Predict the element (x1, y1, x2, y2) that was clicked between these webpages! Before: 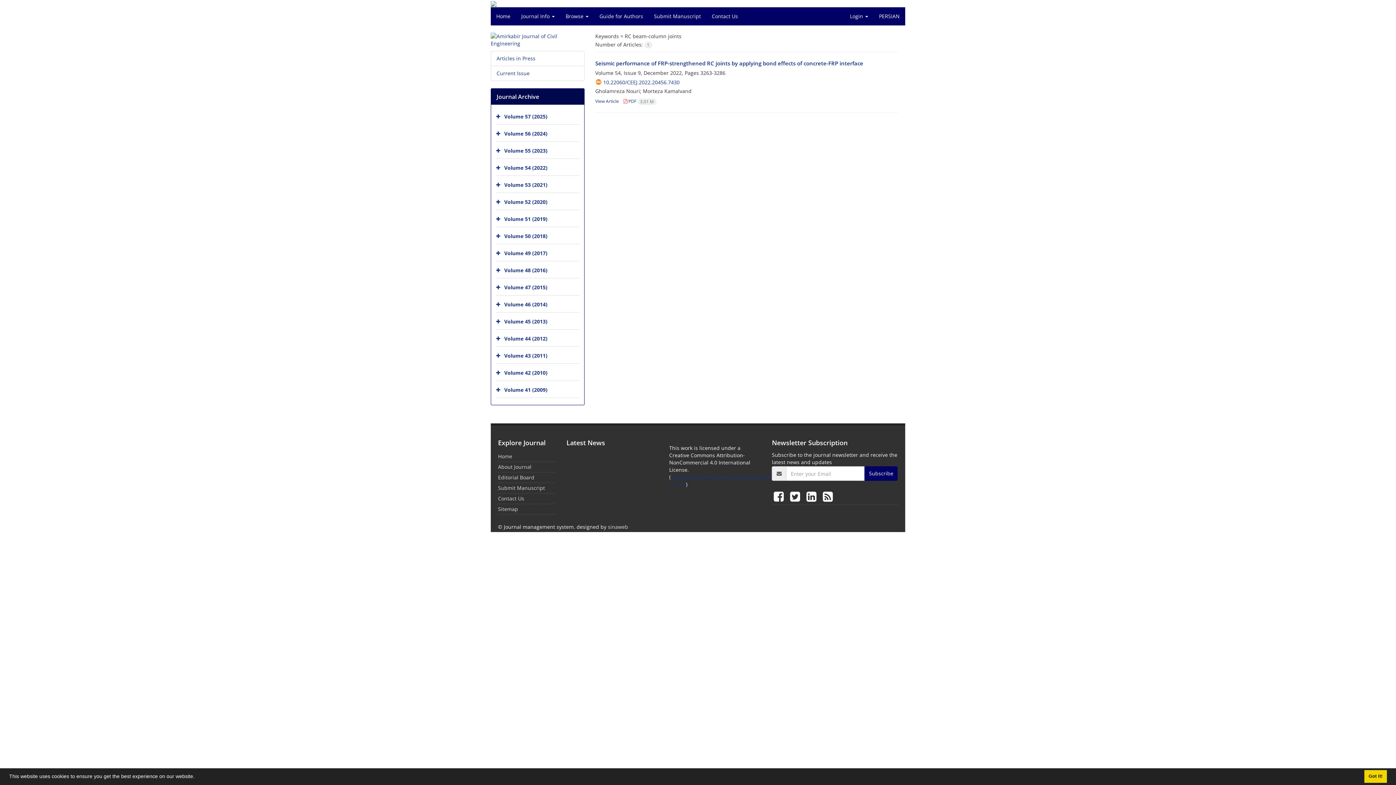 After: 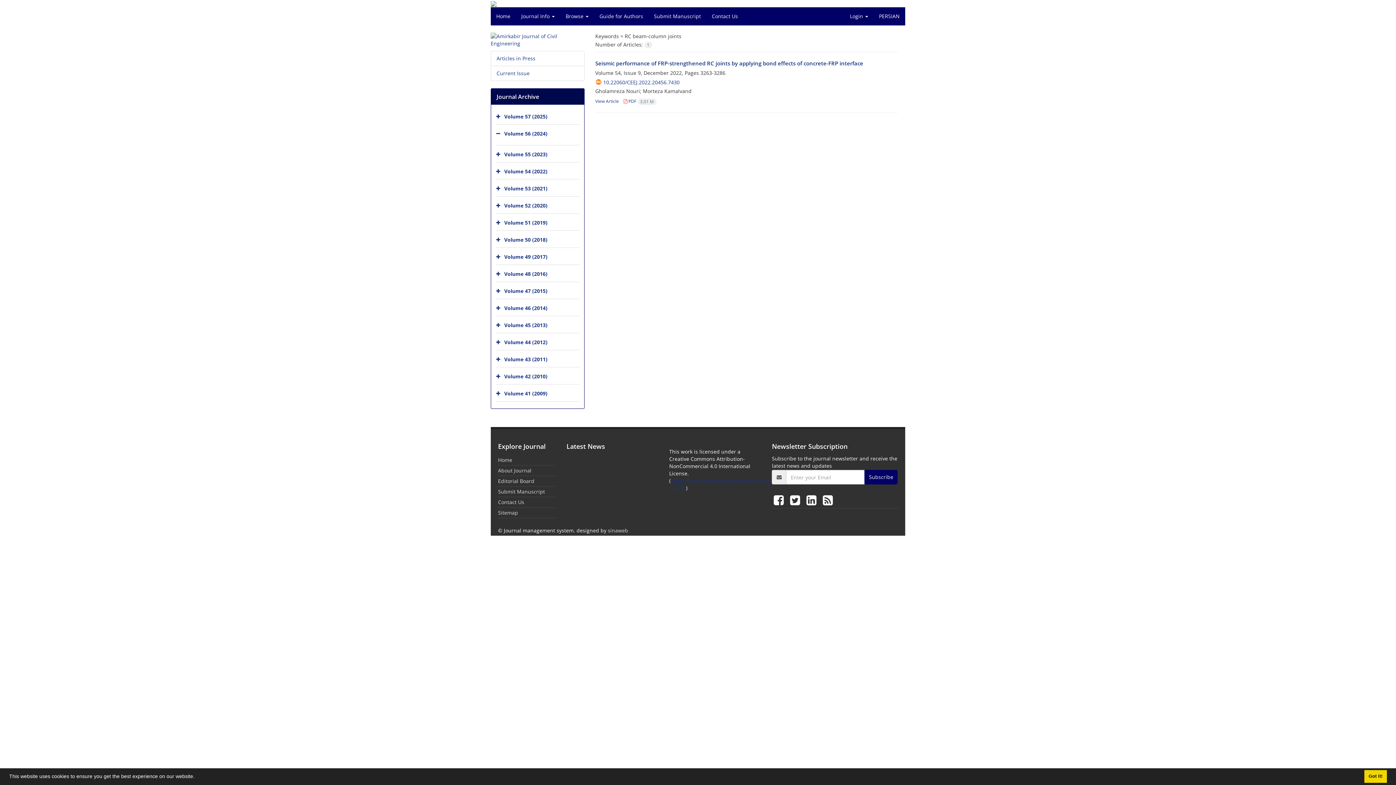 Action: bbox: (496, 126, 502, 141)